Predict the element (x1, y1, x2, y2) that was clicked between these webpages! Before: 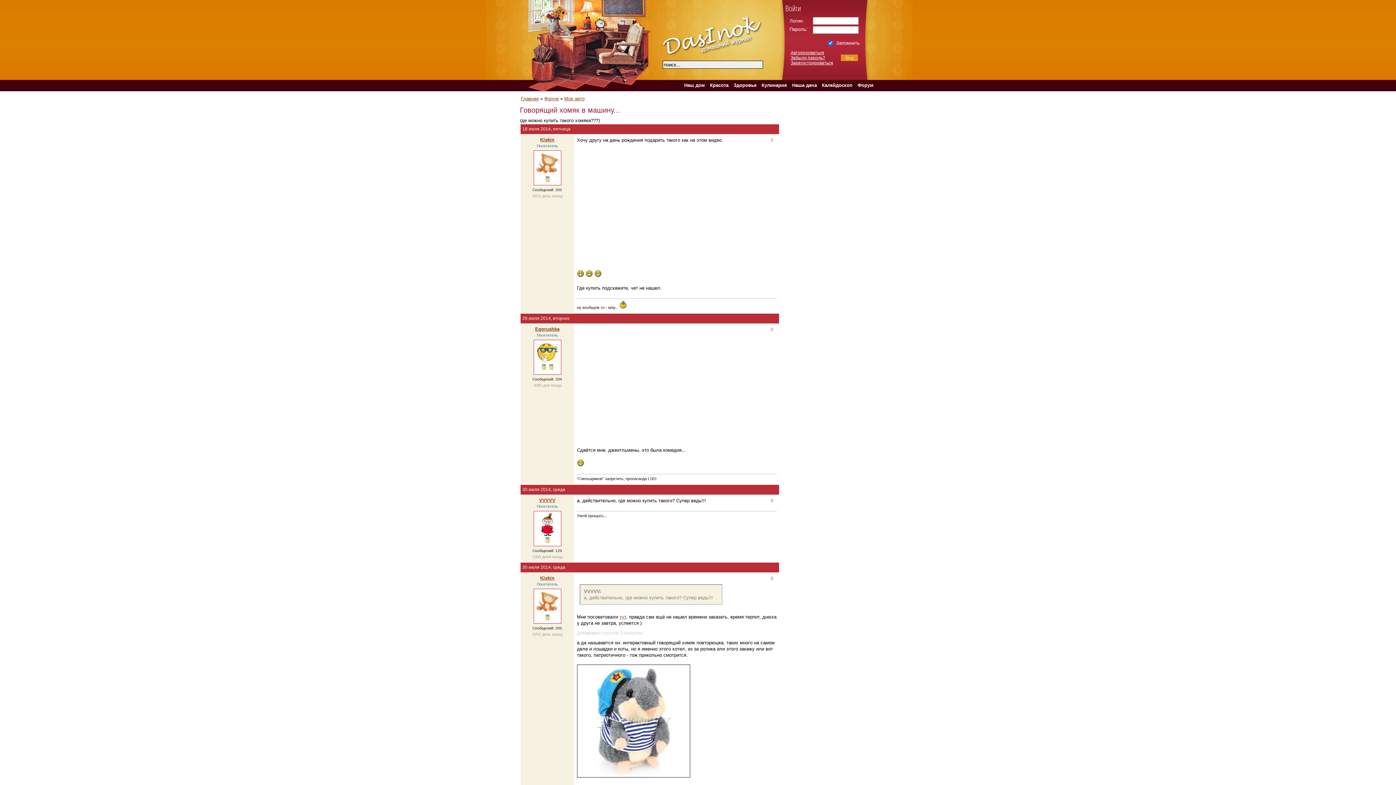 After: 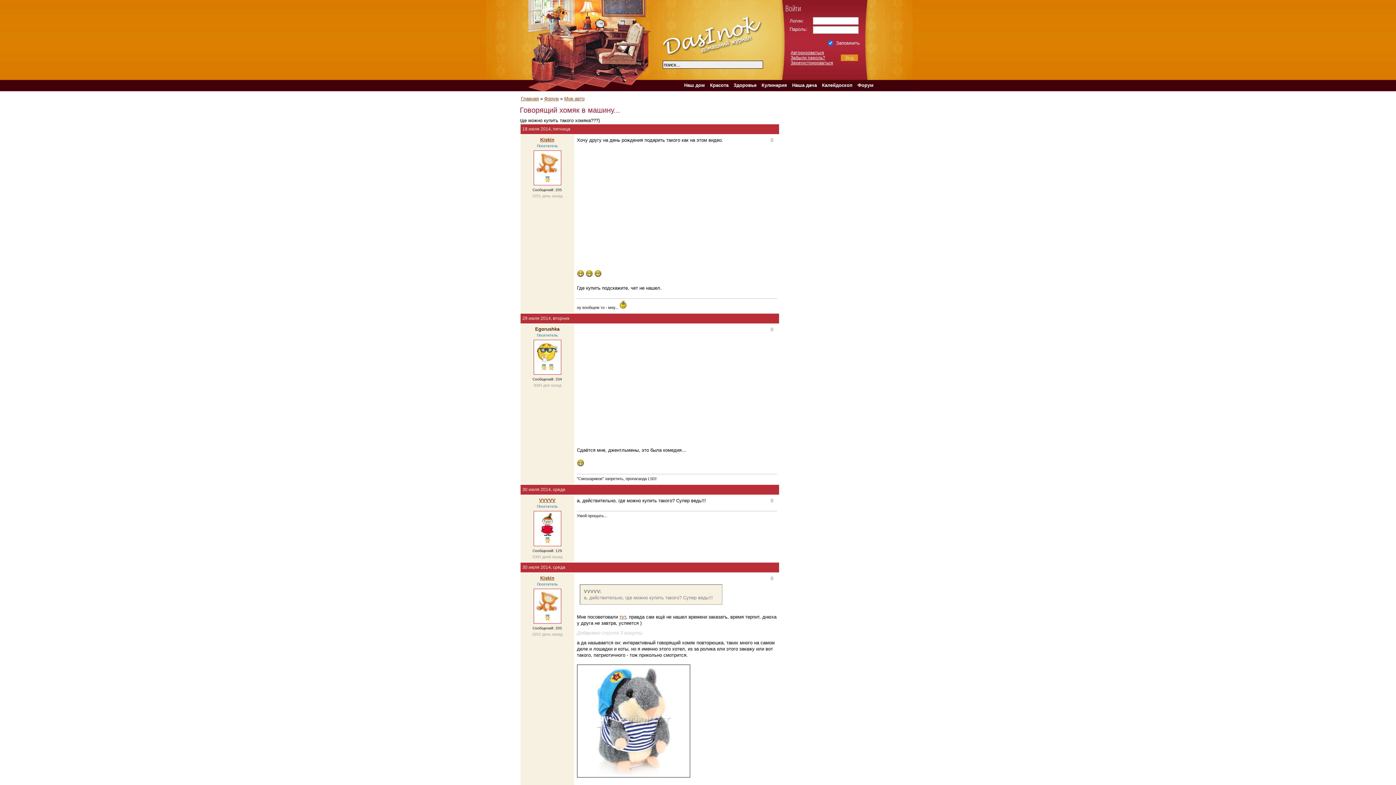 Action: bbox: (535, 326, 559, 332) label: Egorushka